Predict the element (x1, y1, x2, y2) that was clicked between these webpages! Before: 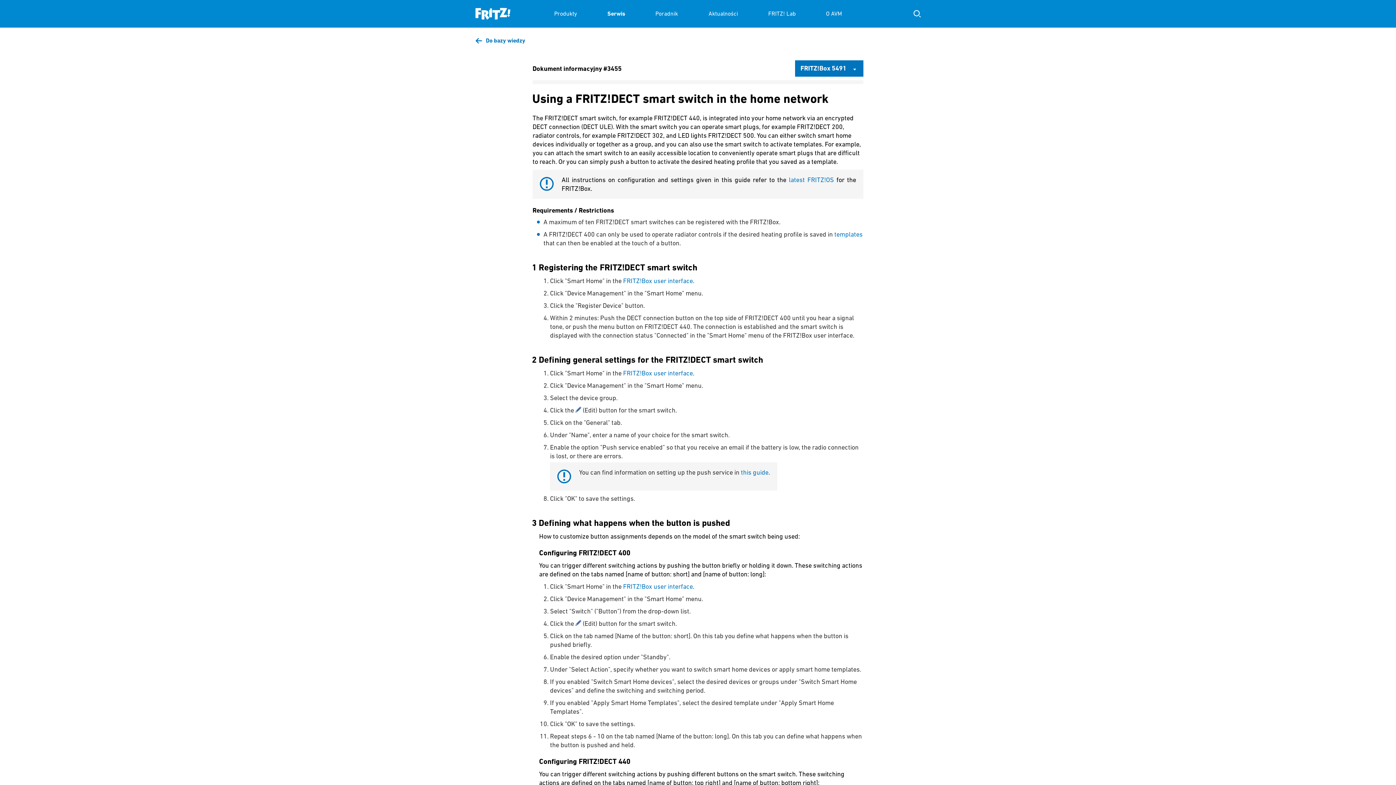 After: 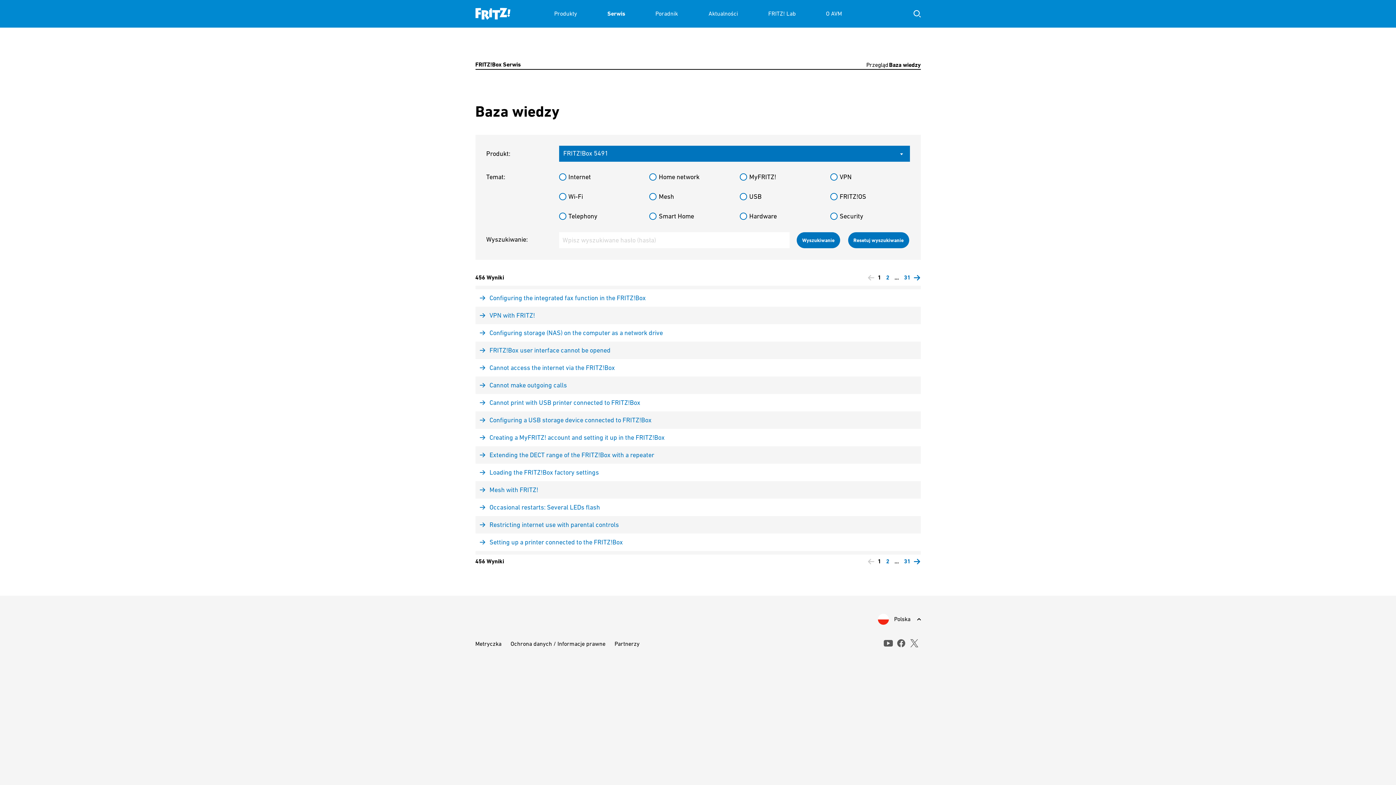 Action: label: Do bazy wiedzy bbox: (475, 36, 525, 44)